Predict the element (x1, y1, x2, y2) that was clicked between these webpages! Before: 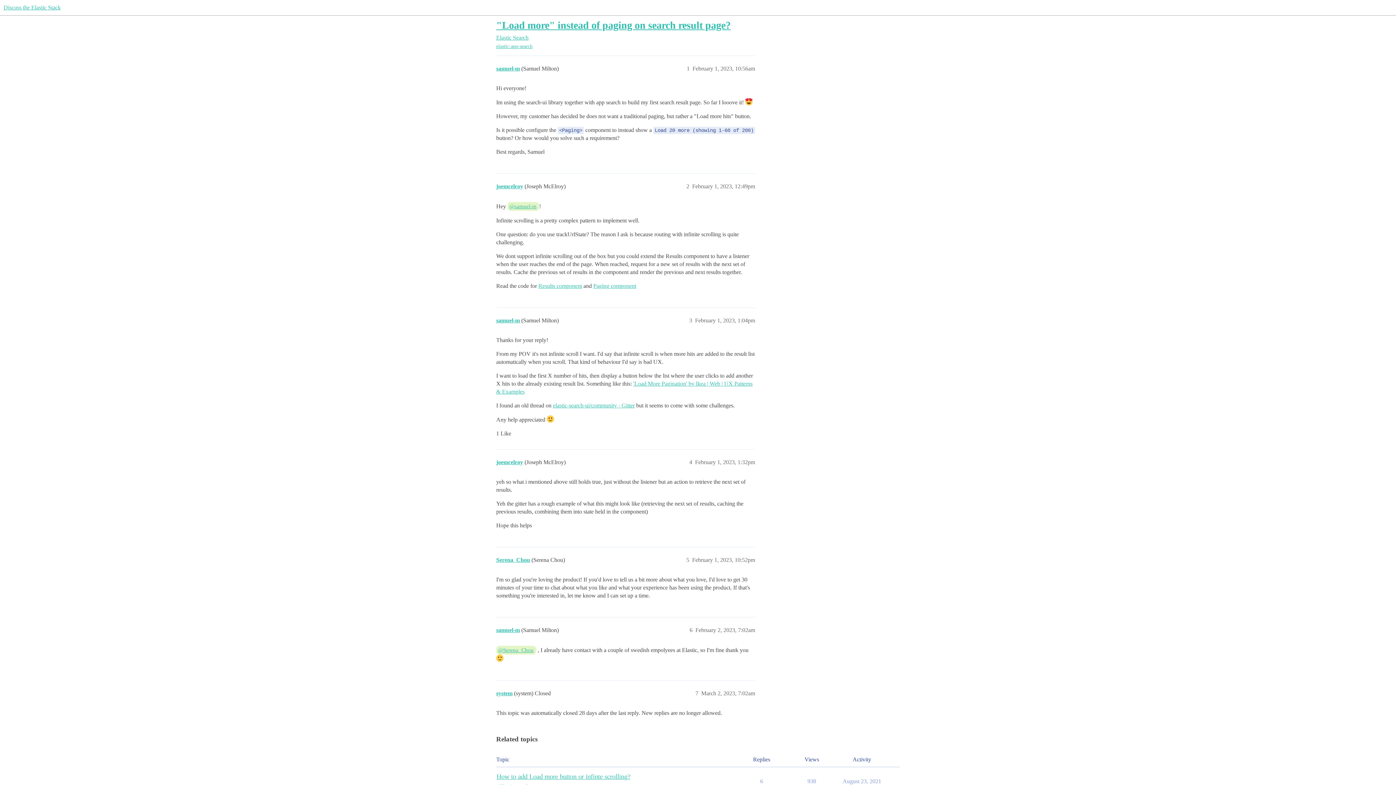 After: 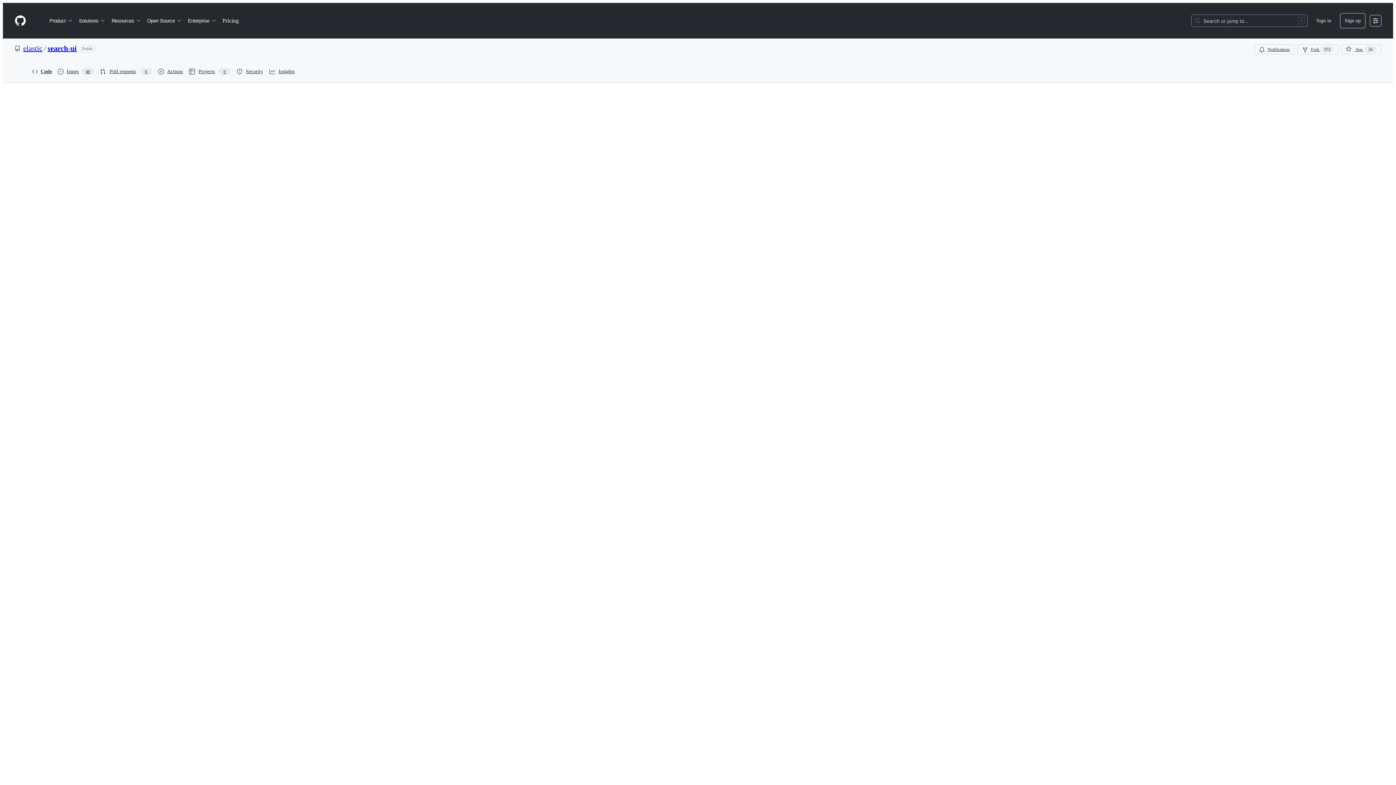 Action: bbox: (593, 283, 636, 289) label: Paging component